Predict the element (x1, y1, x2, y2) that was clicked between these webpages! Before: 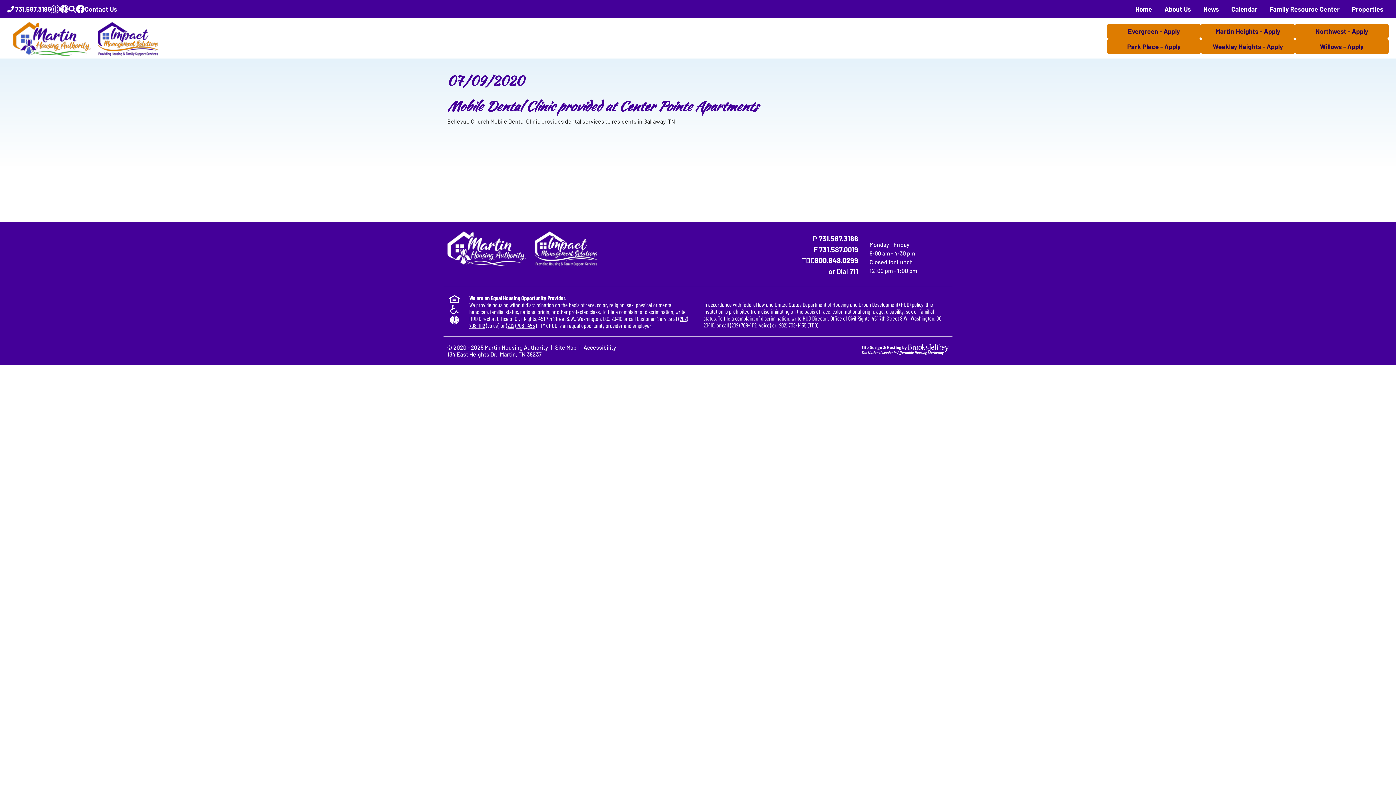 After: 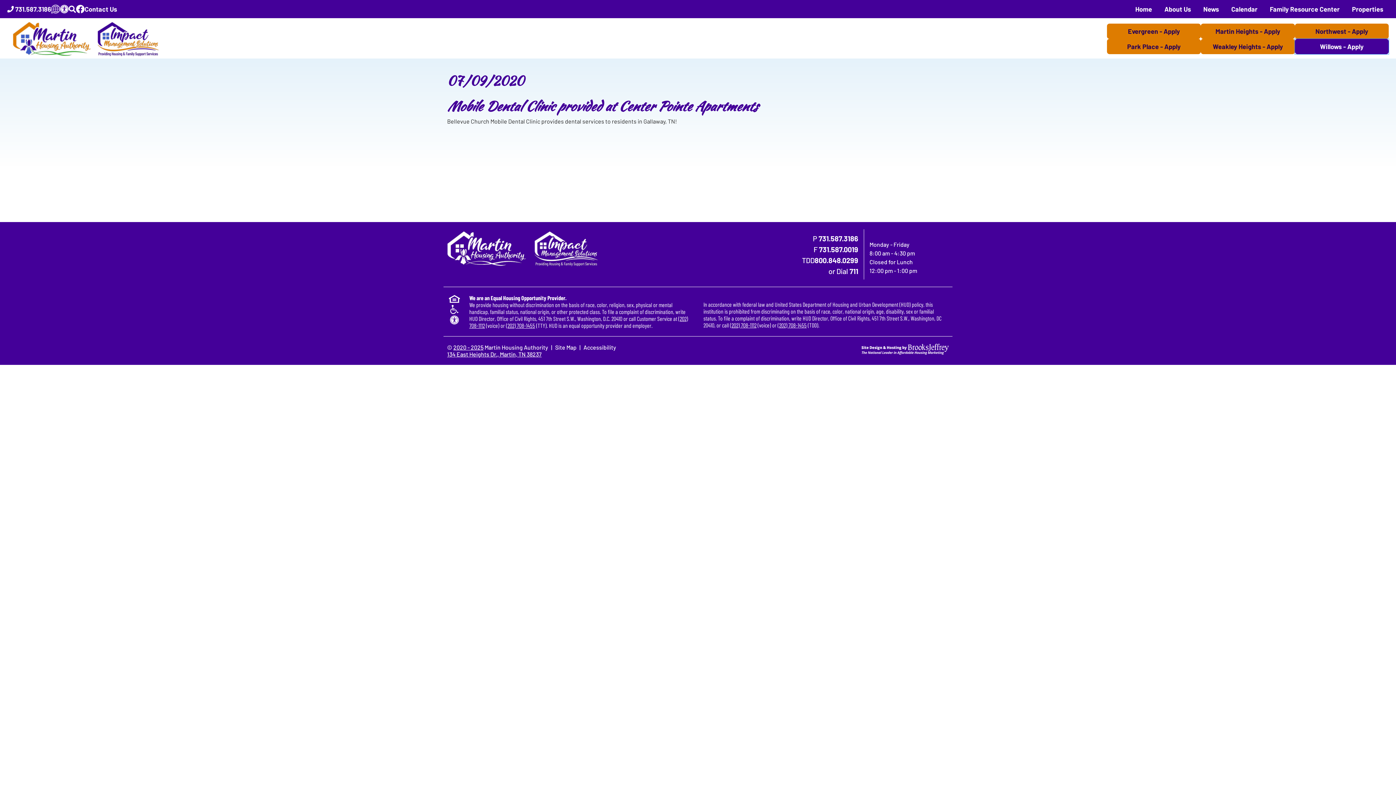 Action: bbox: (1295, 39, 1389, 54) label: Willows - Apply